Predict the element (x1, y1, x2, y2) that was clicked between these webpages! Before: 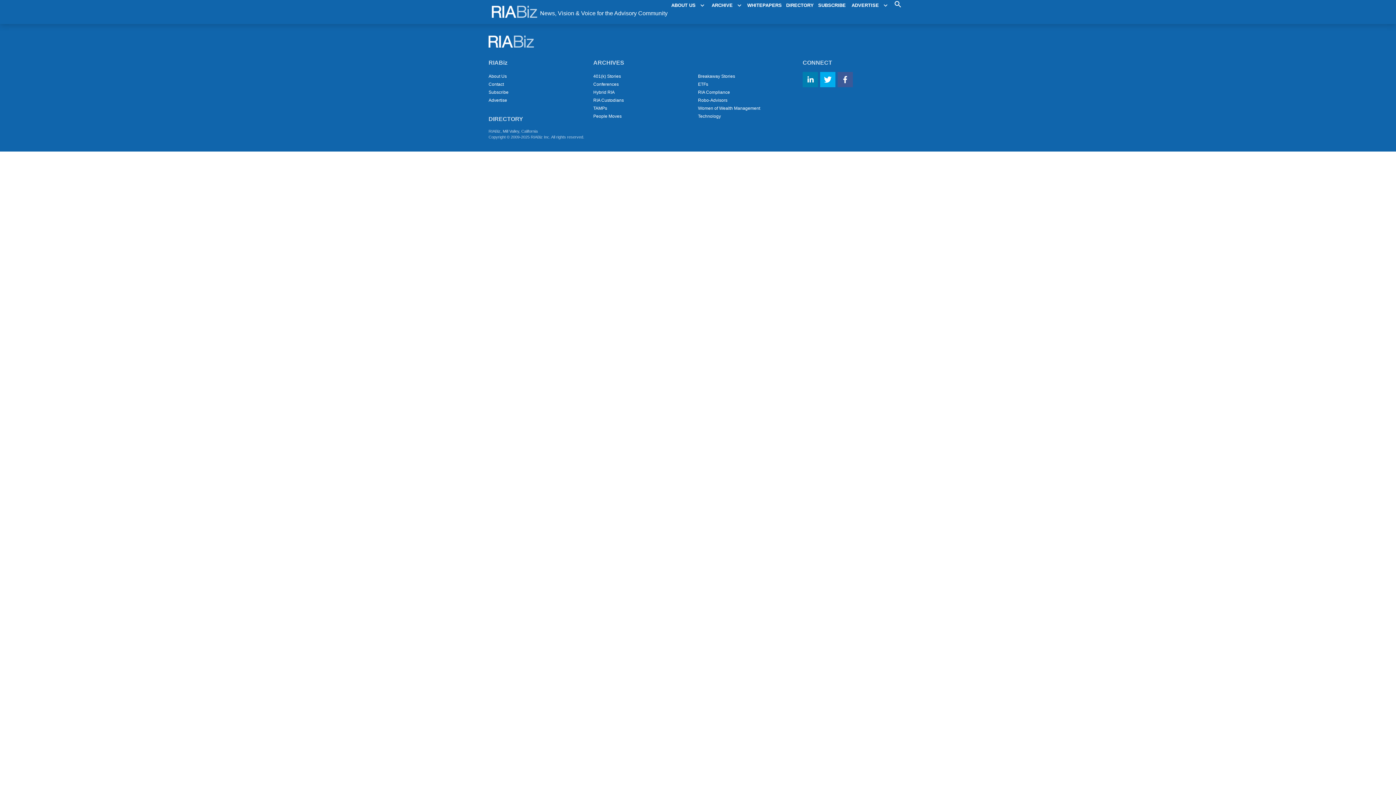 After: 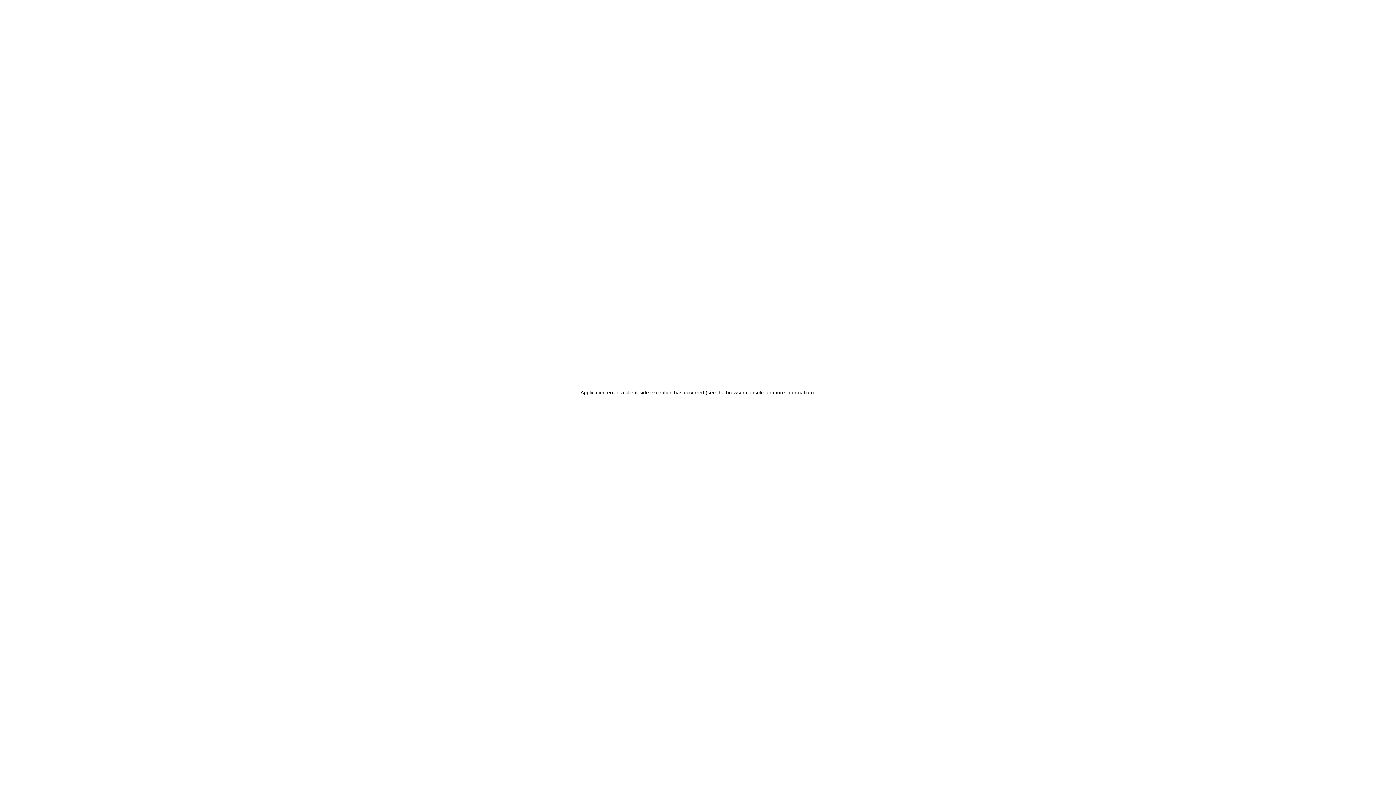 Action: bbox: (593, 89, 614, 94) label: Hybrid RIA